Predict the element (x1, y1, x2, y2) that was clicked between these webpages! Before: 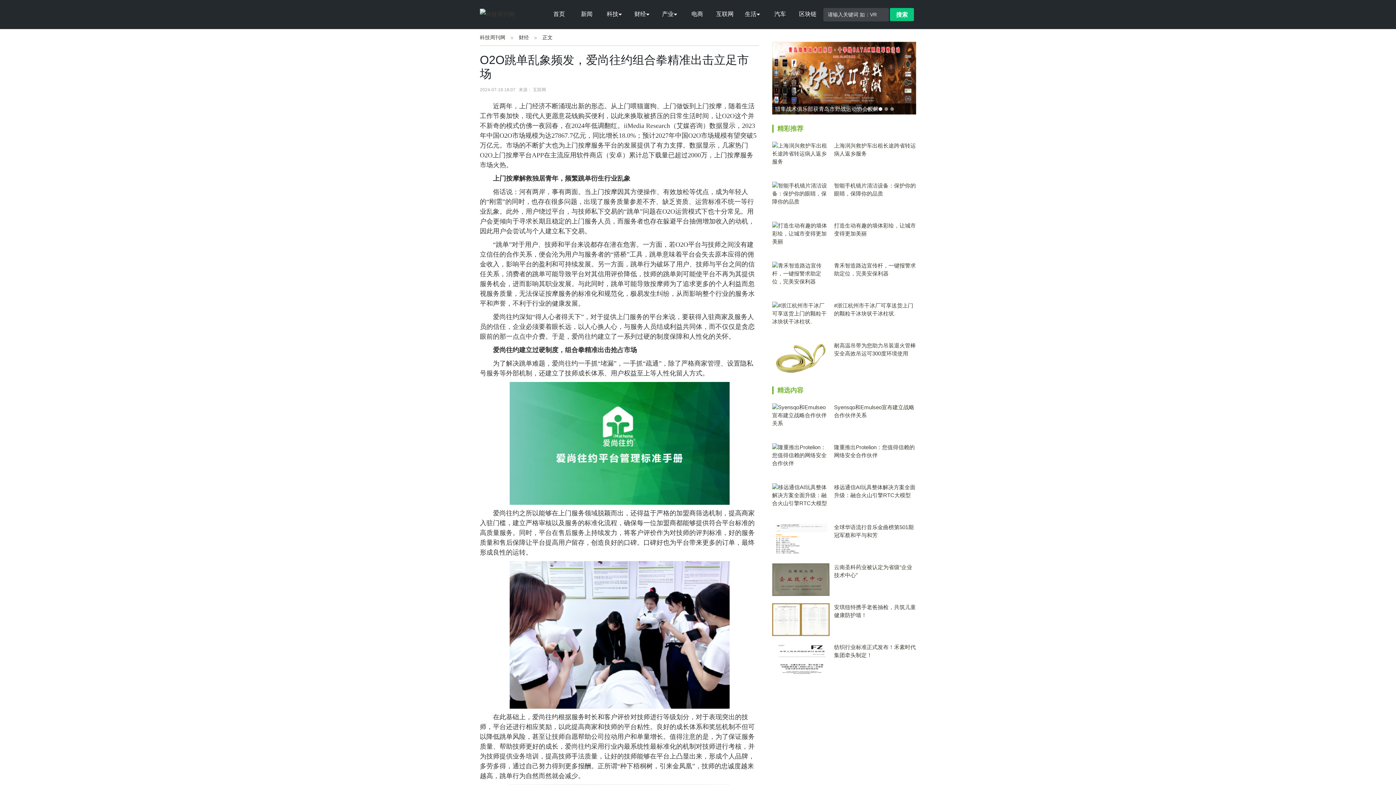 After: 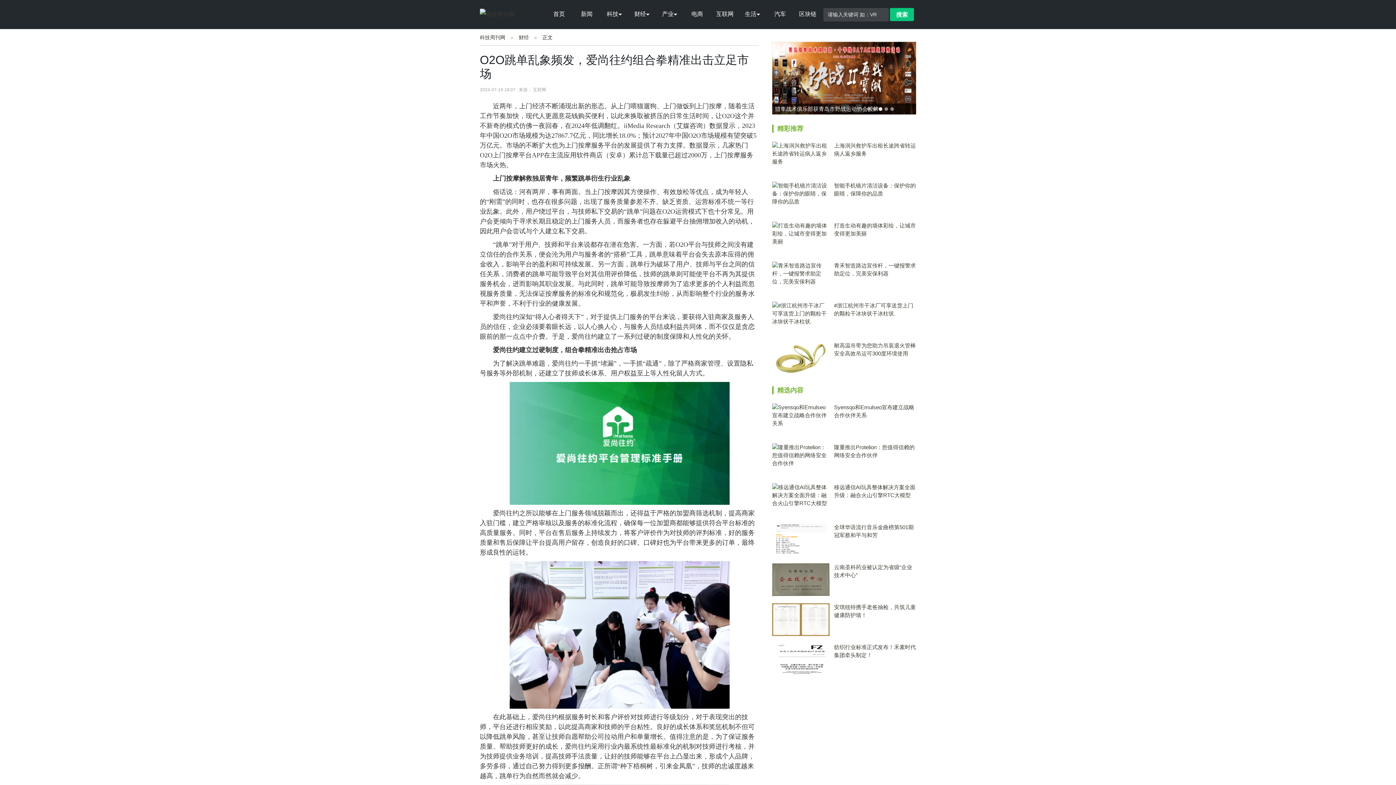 Action: bbox: (716, 10, 733, 17) label: 互联网